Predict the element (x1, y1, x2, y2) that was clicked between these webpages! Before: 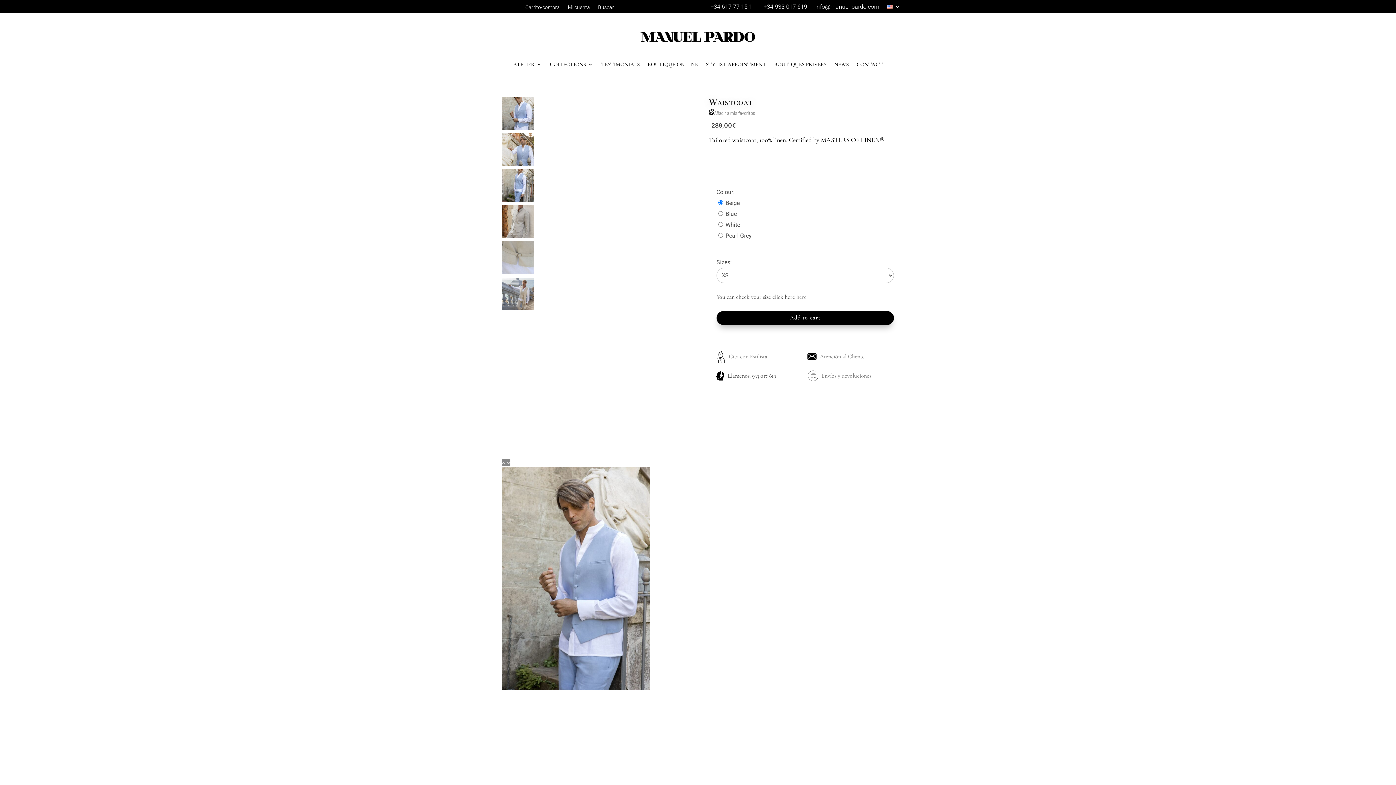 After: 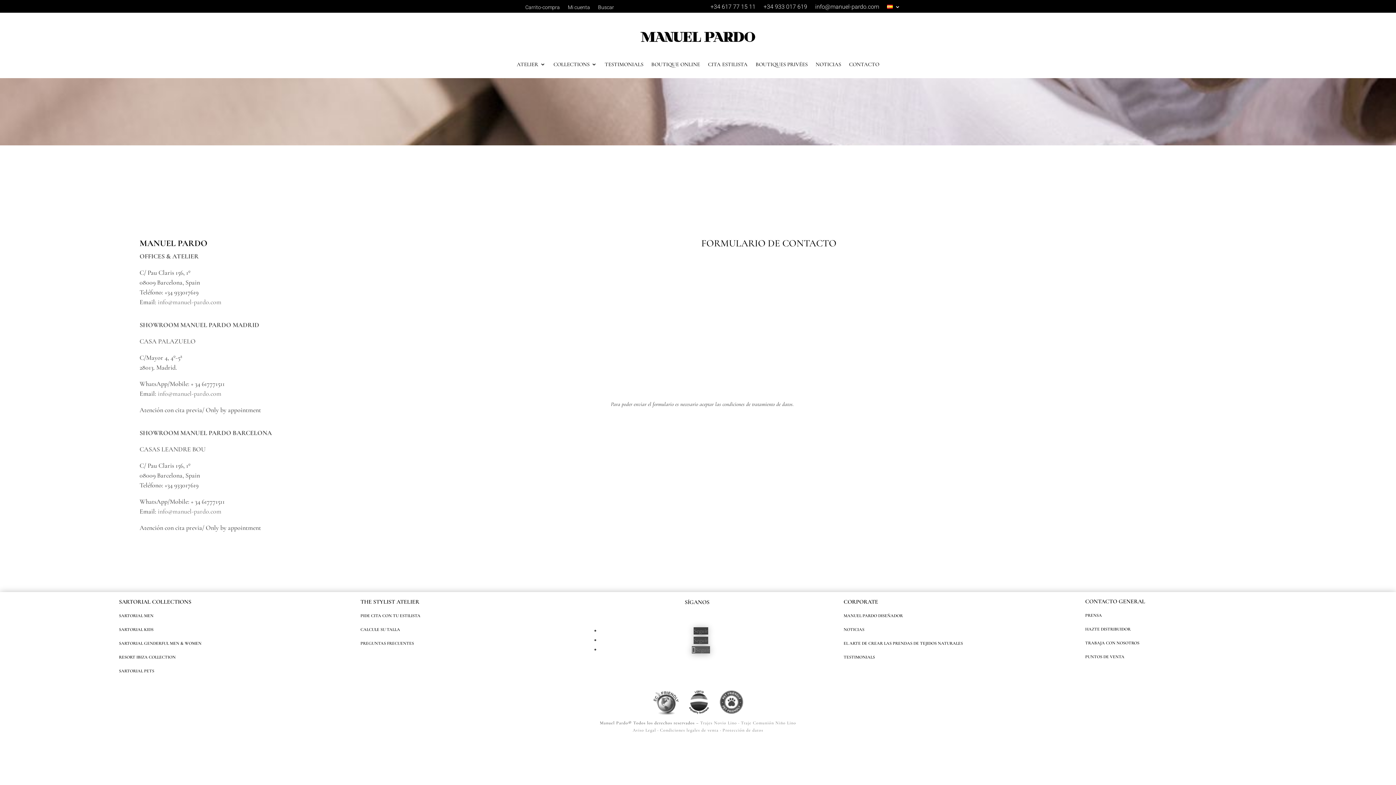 Action: bbox: (820, 352, 864, 361) label: Atención al Cliente